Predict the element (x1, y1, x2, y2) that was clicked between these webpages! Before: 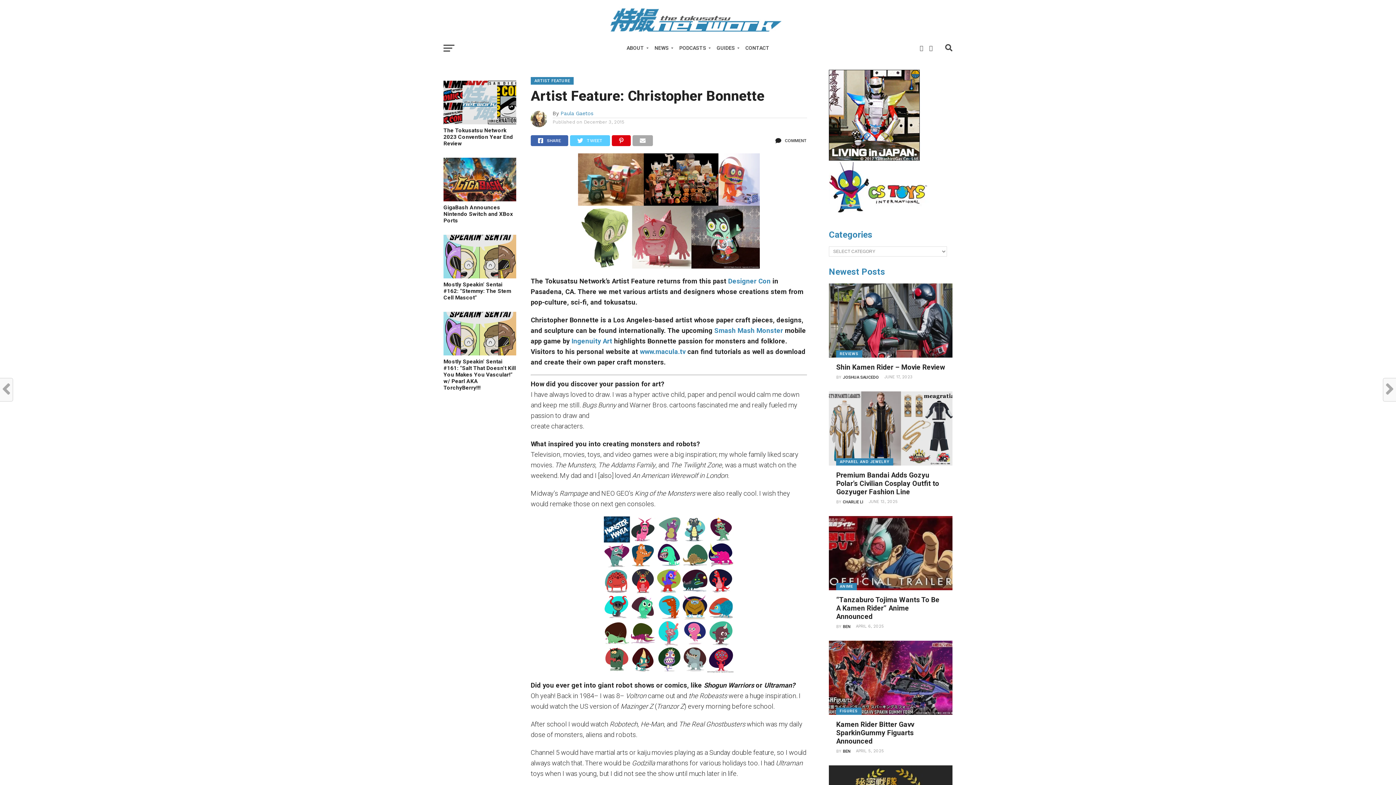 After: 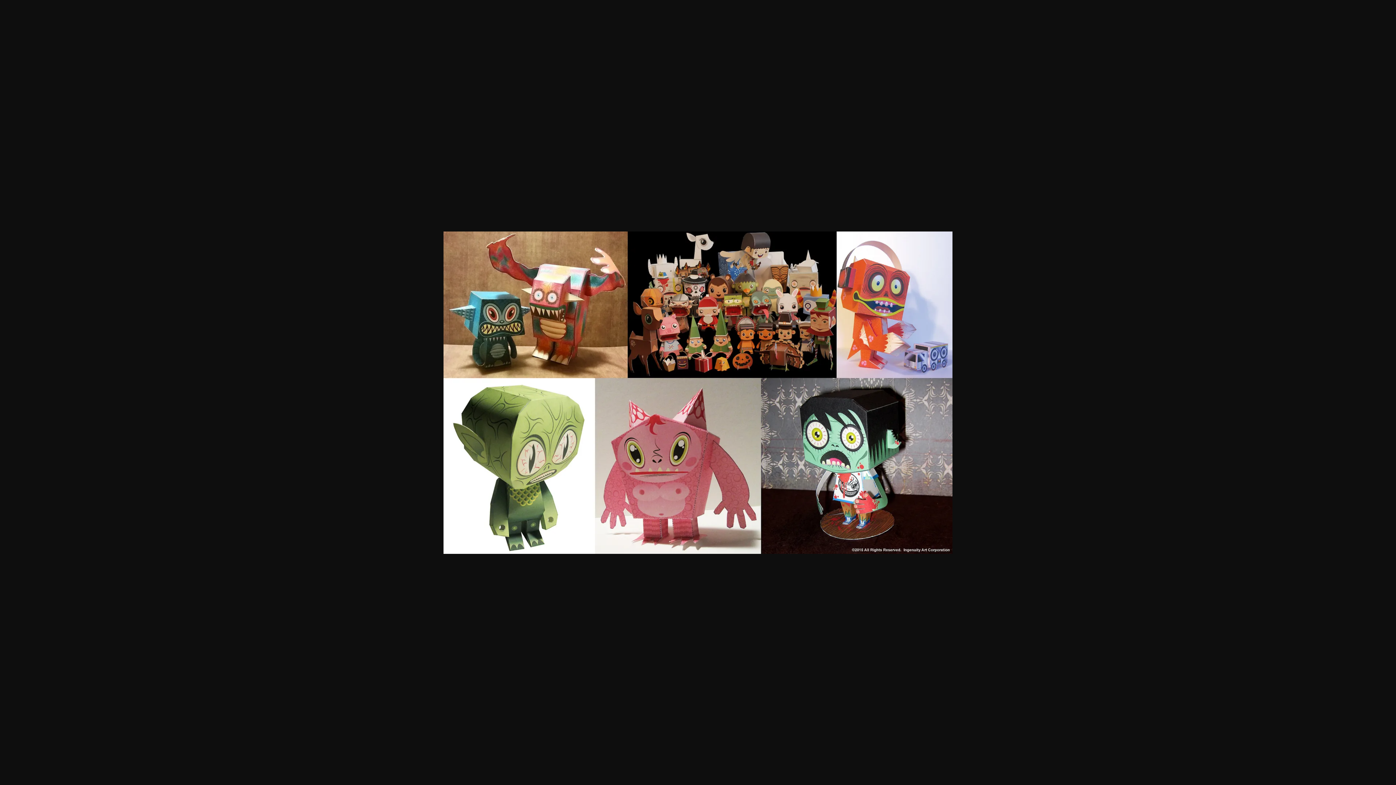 Action: bbox: (530, 153, 807, 268)